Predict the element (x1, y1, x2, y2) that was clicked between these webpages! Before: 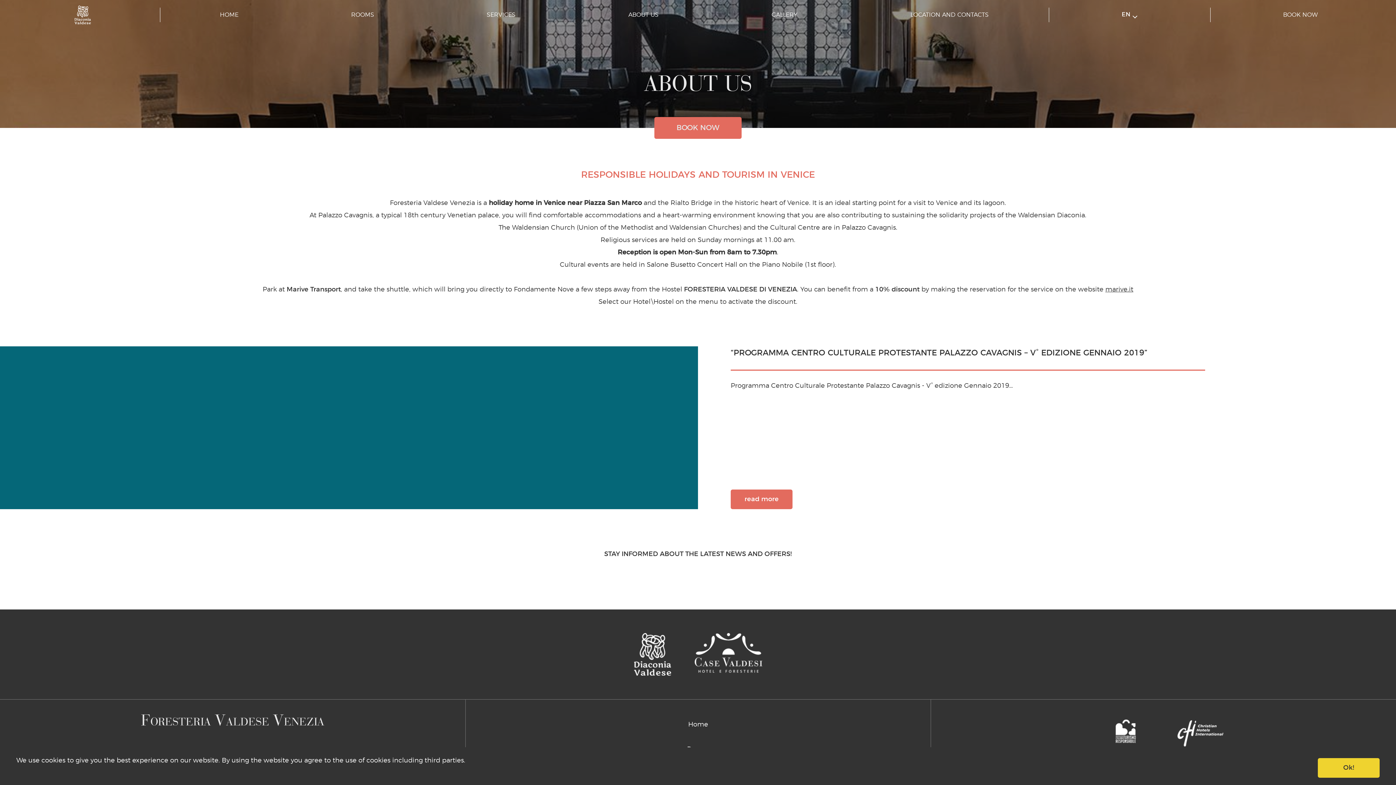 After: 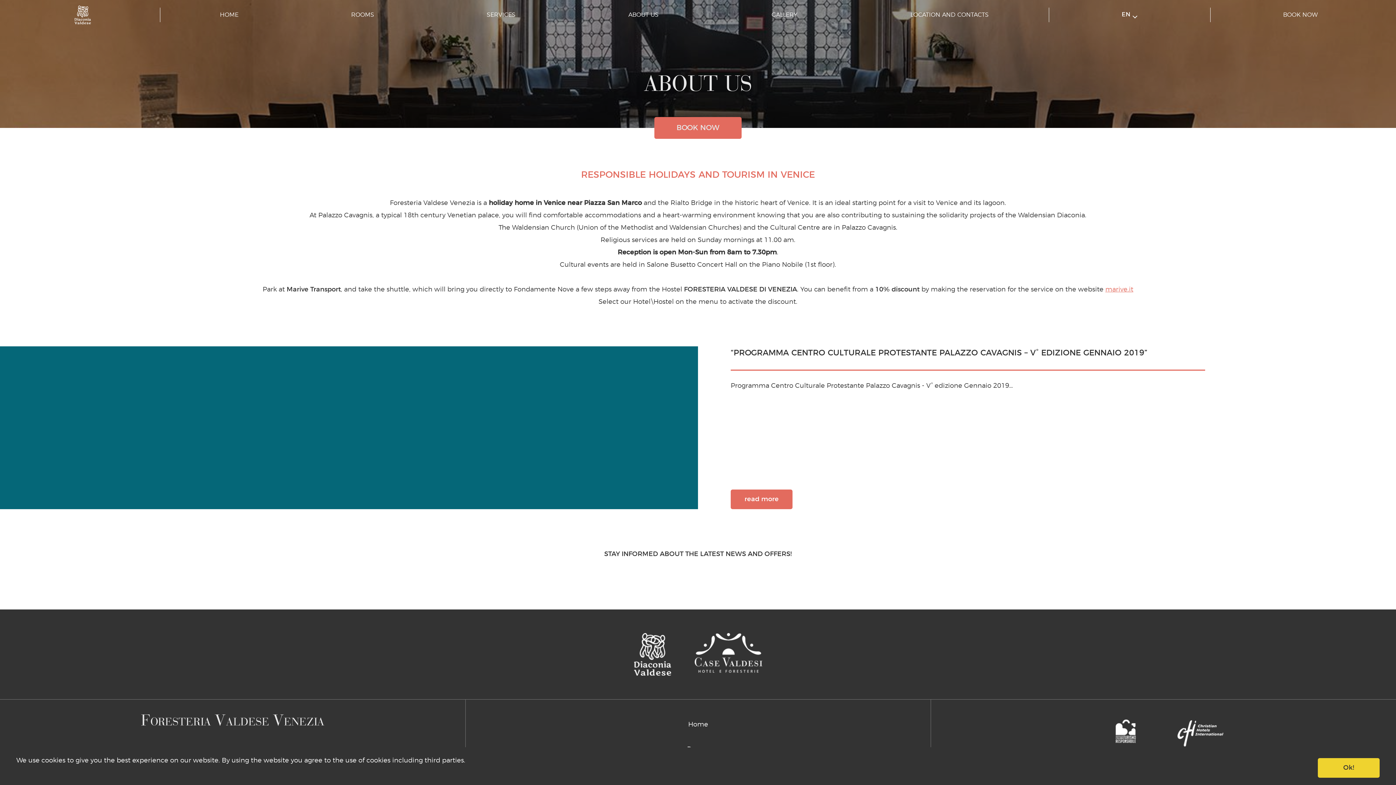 Action: bbox: (1105, 286, 1133, 293) label: marive.it